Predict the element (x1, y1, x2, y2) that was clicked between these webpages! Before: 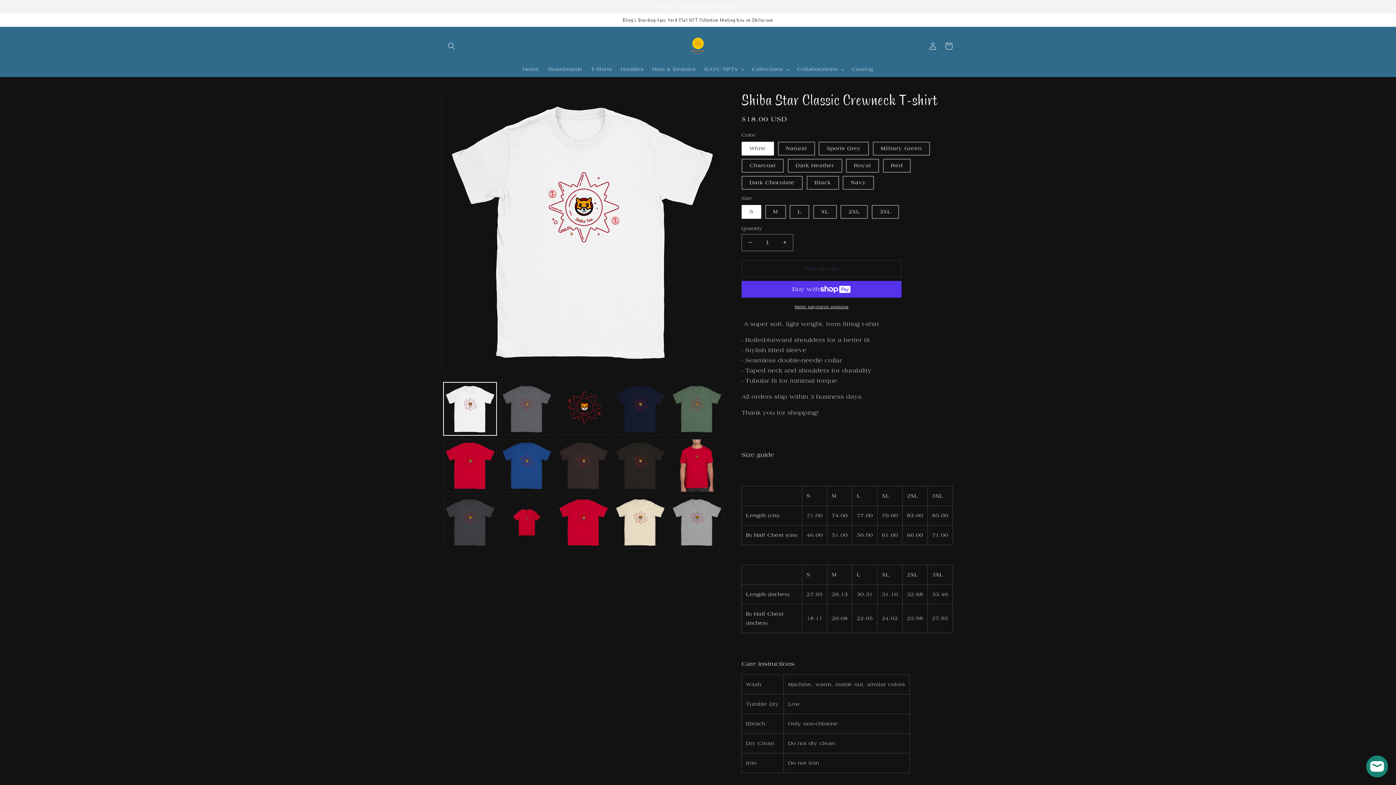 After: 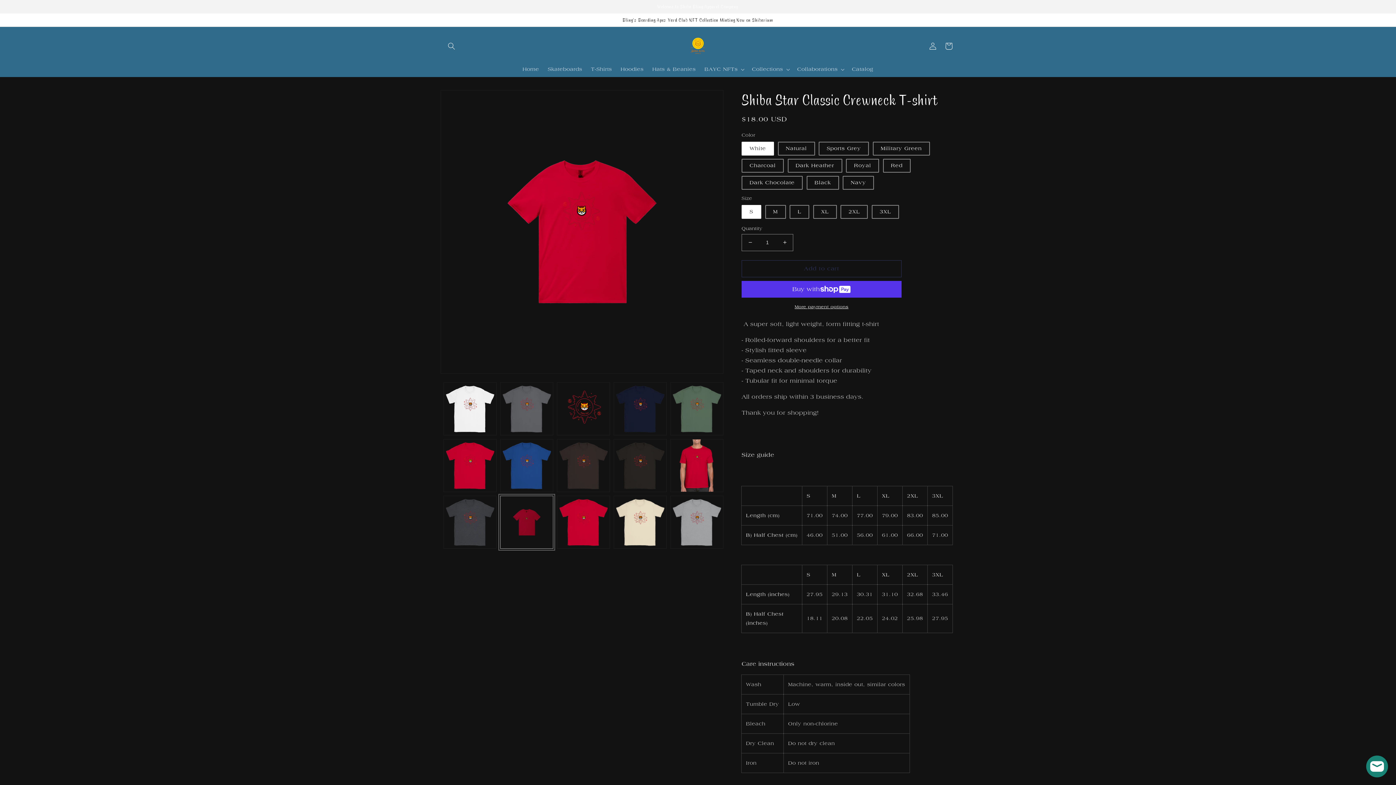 Action: label: Load image 12 in gallery view bbox: (500, 495, 553, 548)